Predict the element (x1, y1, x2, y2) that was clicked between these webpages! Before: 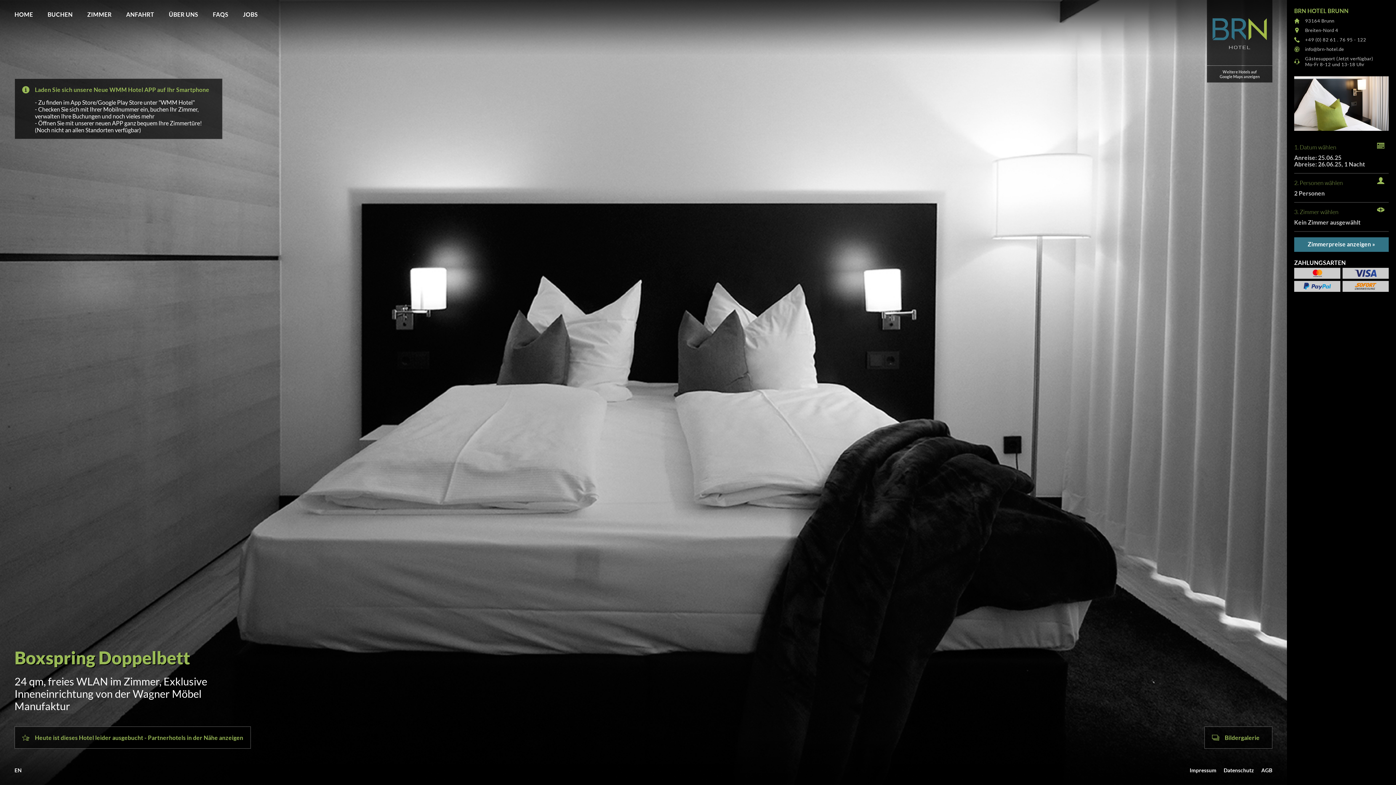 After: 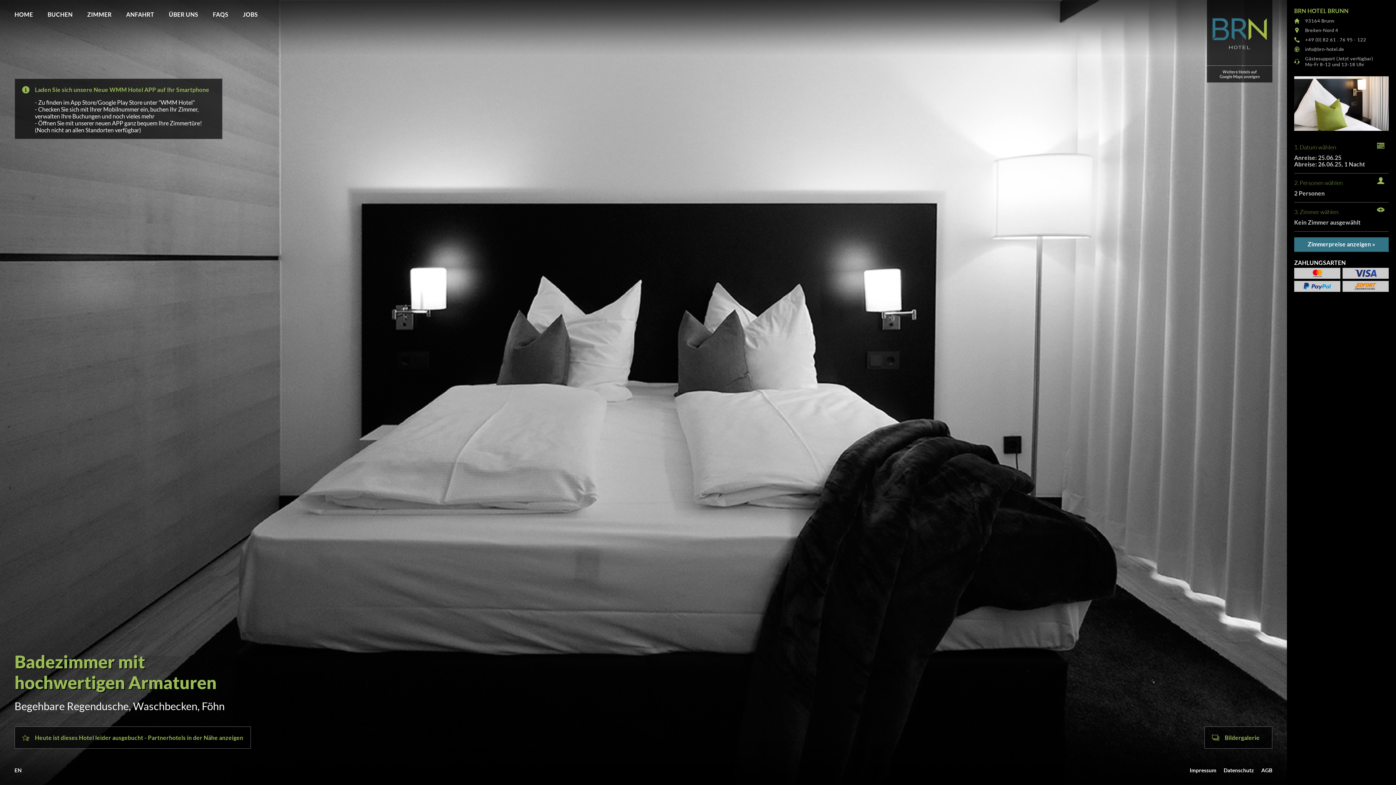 Action: bbox: (1207, 0, 1272, 65)